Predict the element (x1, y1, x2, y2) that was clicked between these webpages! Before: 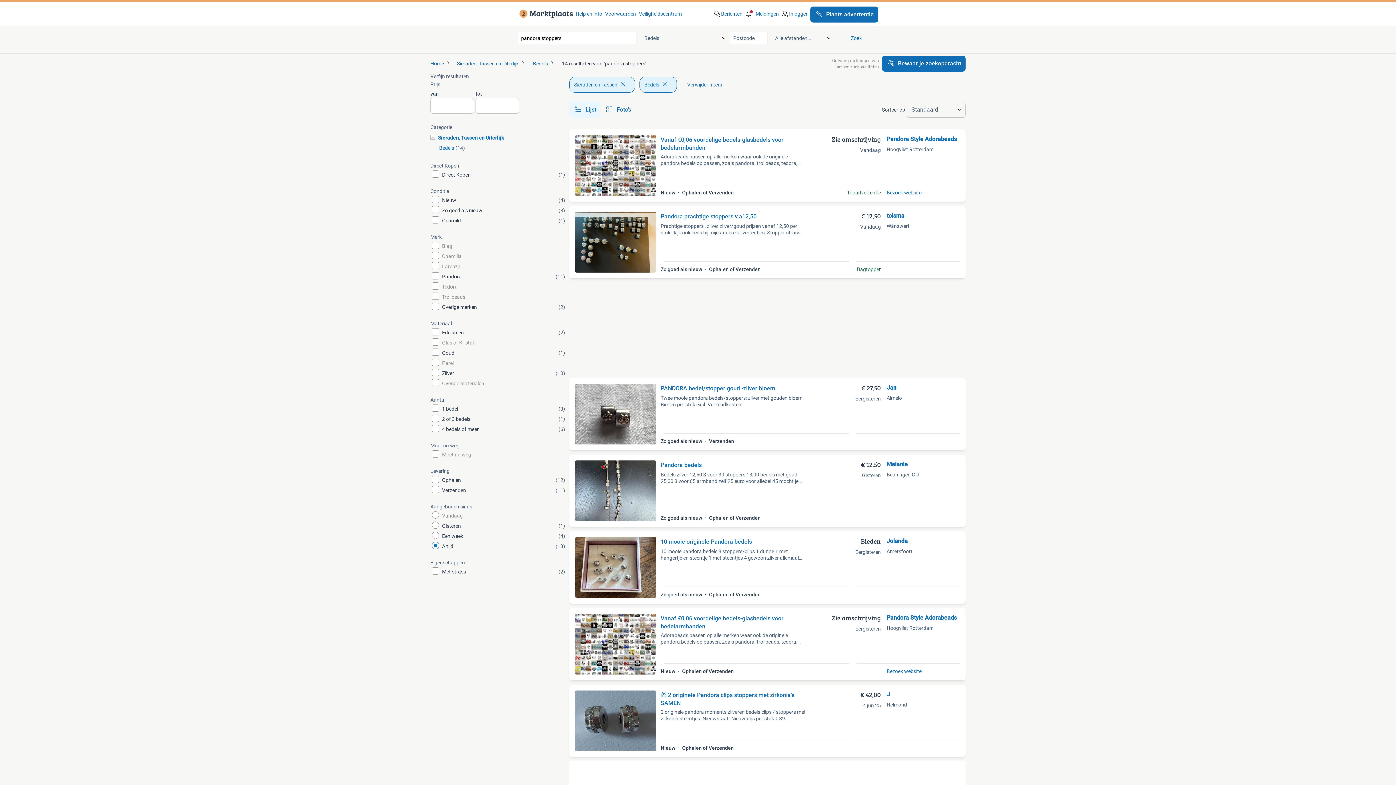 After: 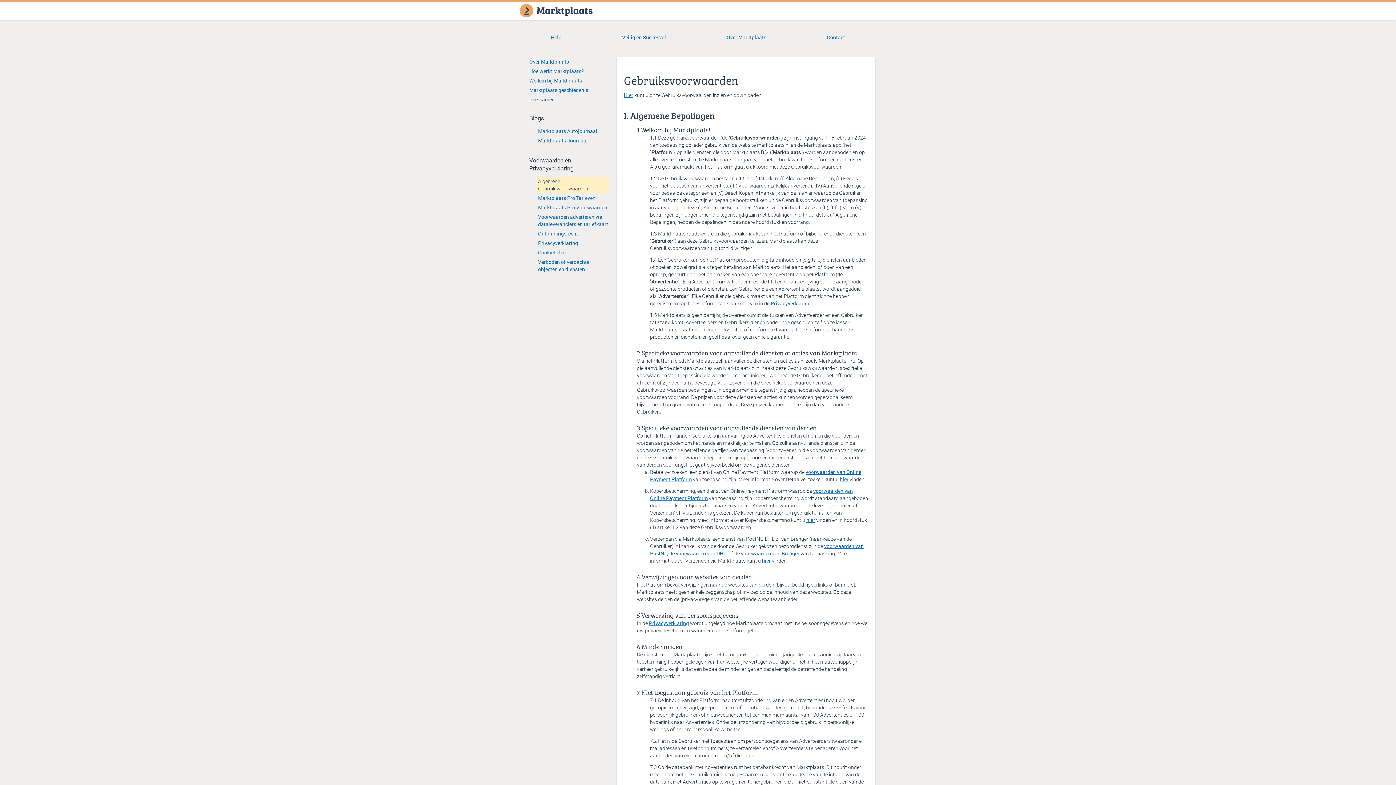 Action: label: Voorwaarden bbox: (605, 10, 636, 17)